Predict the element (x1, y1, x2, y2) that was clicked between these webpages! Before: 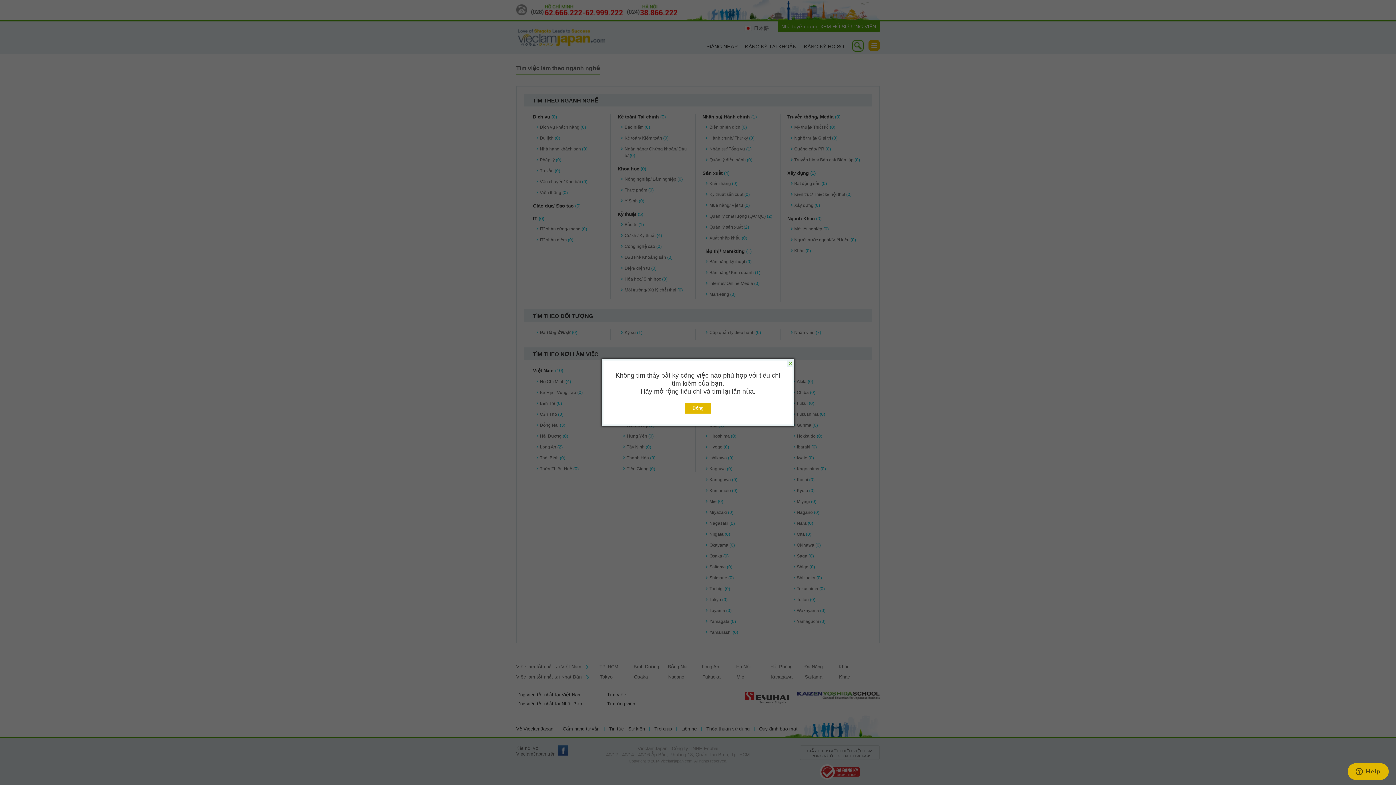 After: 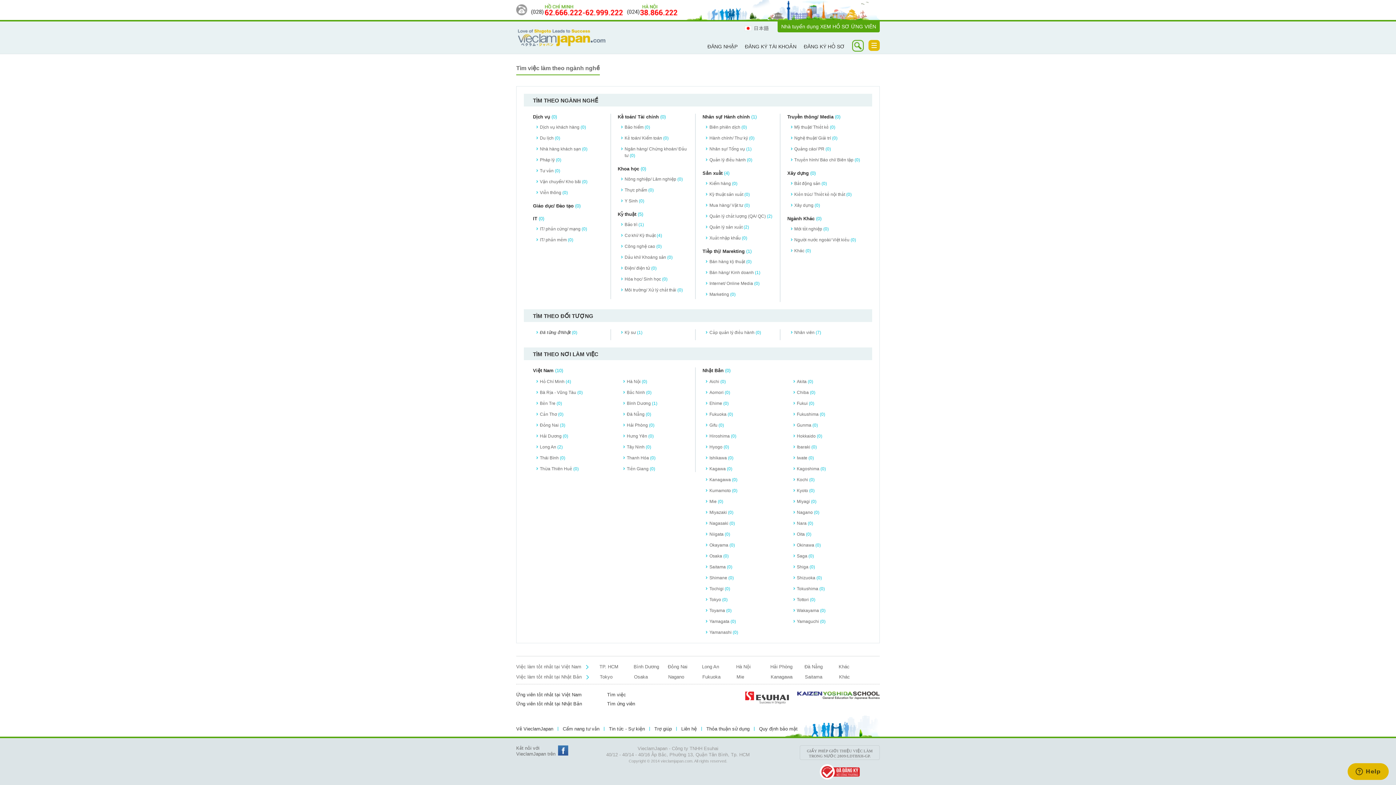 Action: label: Đóng bbox: (685, 402, 710, 413)